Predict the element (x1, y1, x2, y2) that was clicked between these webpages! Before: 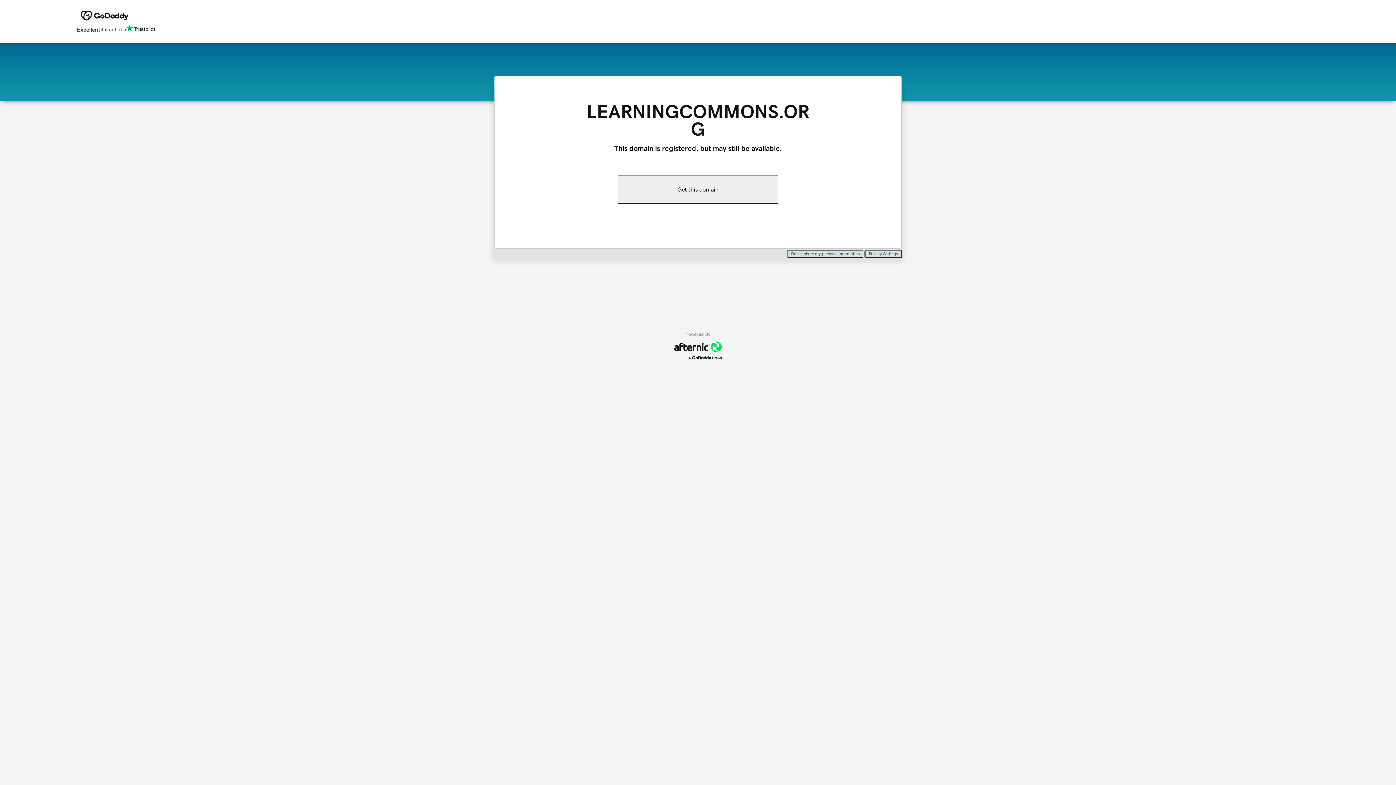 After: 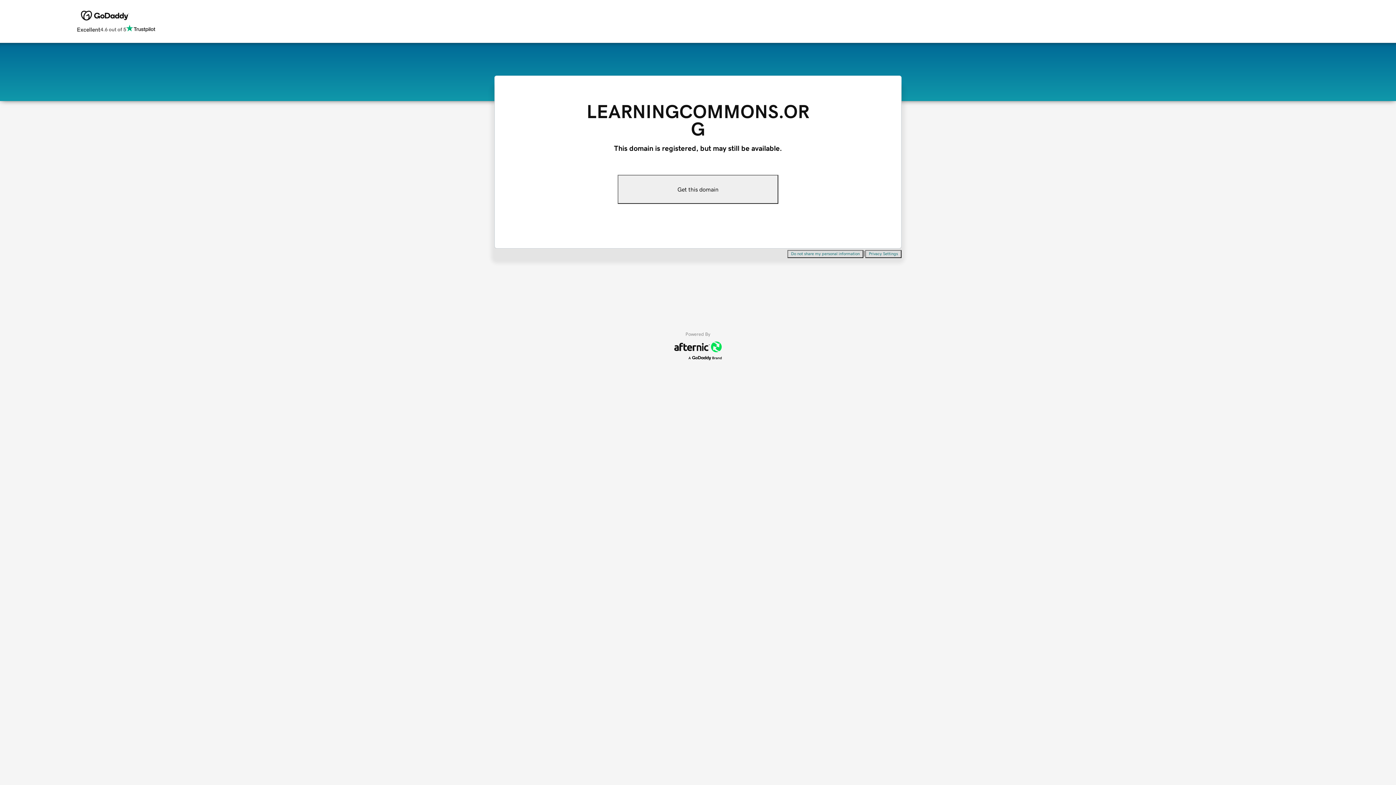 Action: label: Get this domain bbox: (617, 174, 778, 204)